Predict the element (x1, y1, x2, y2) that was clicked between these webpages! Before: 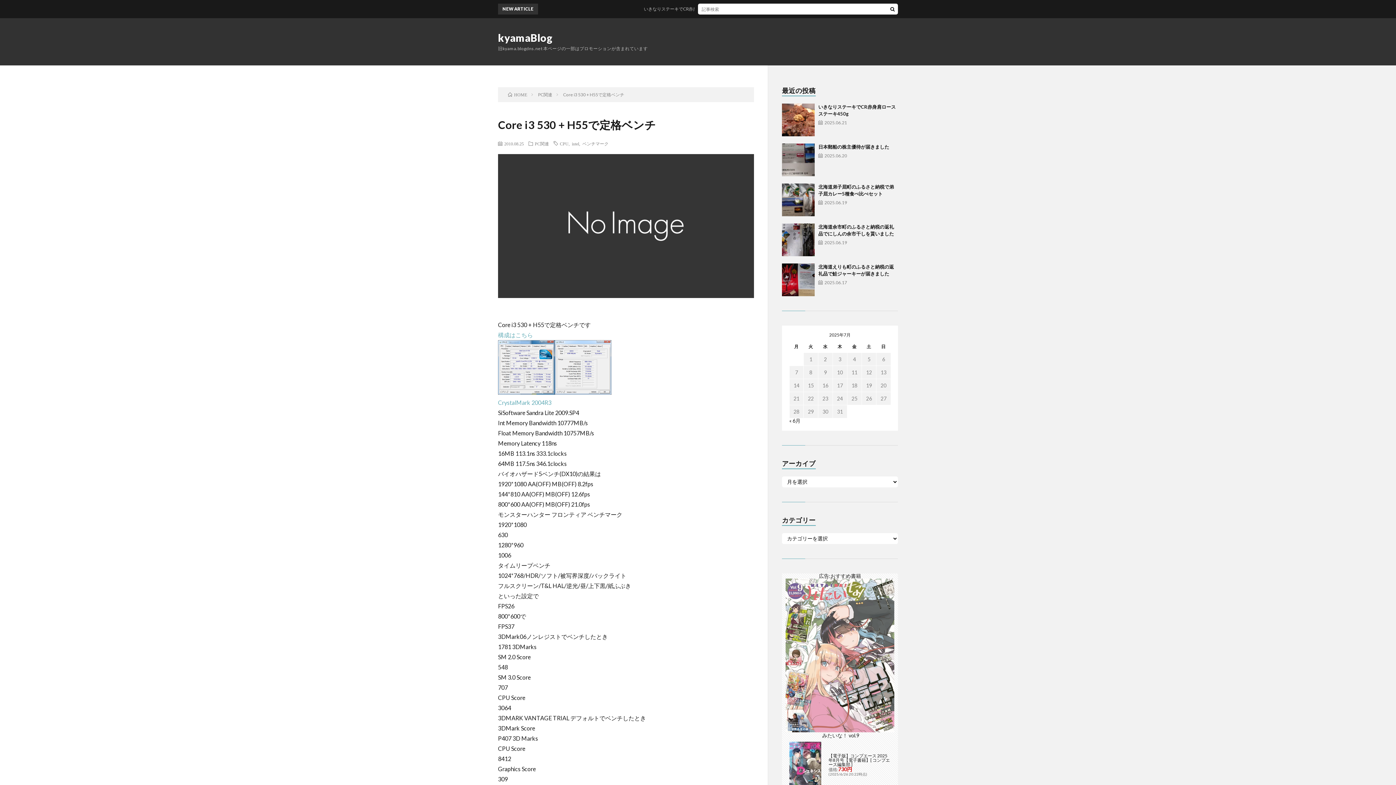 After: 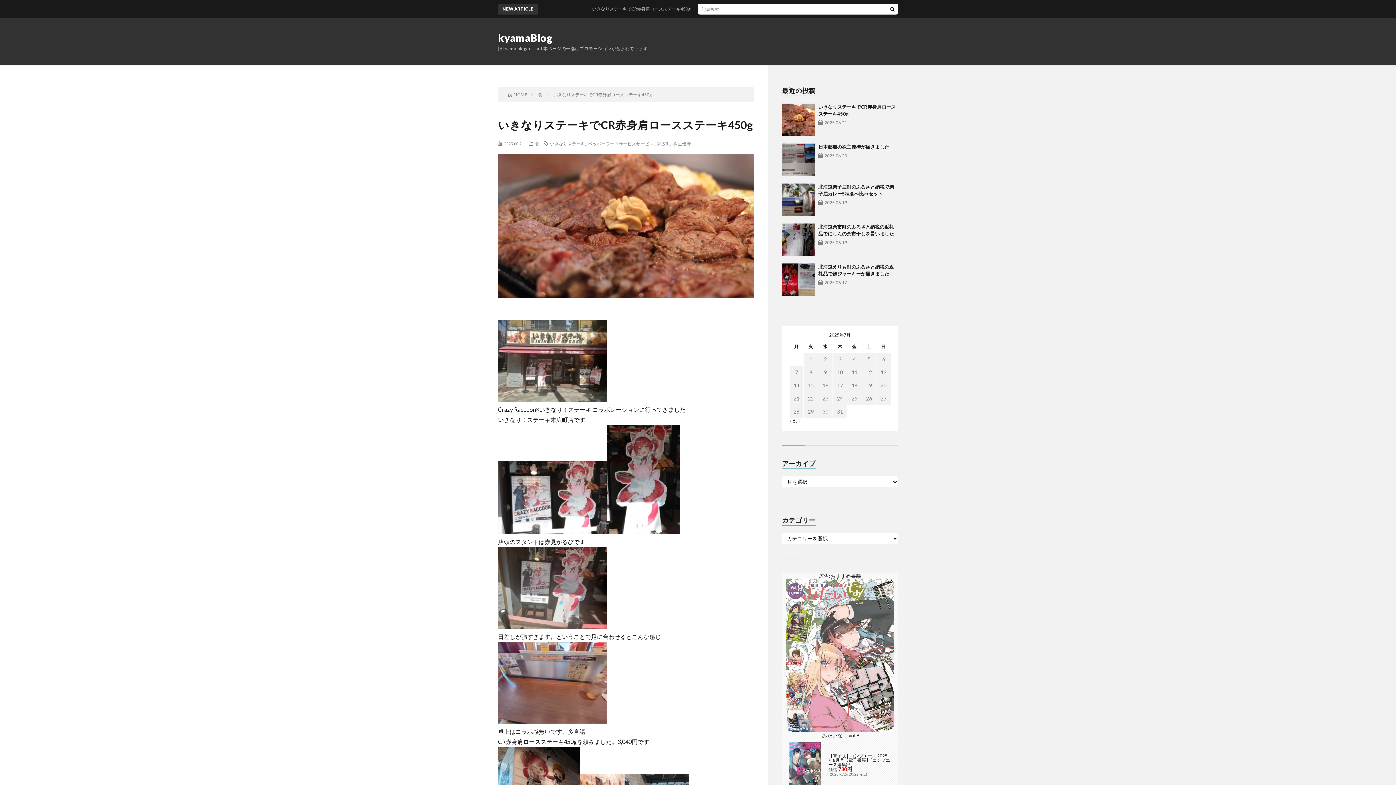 Action: bbox: (782, 103, 814, 136)